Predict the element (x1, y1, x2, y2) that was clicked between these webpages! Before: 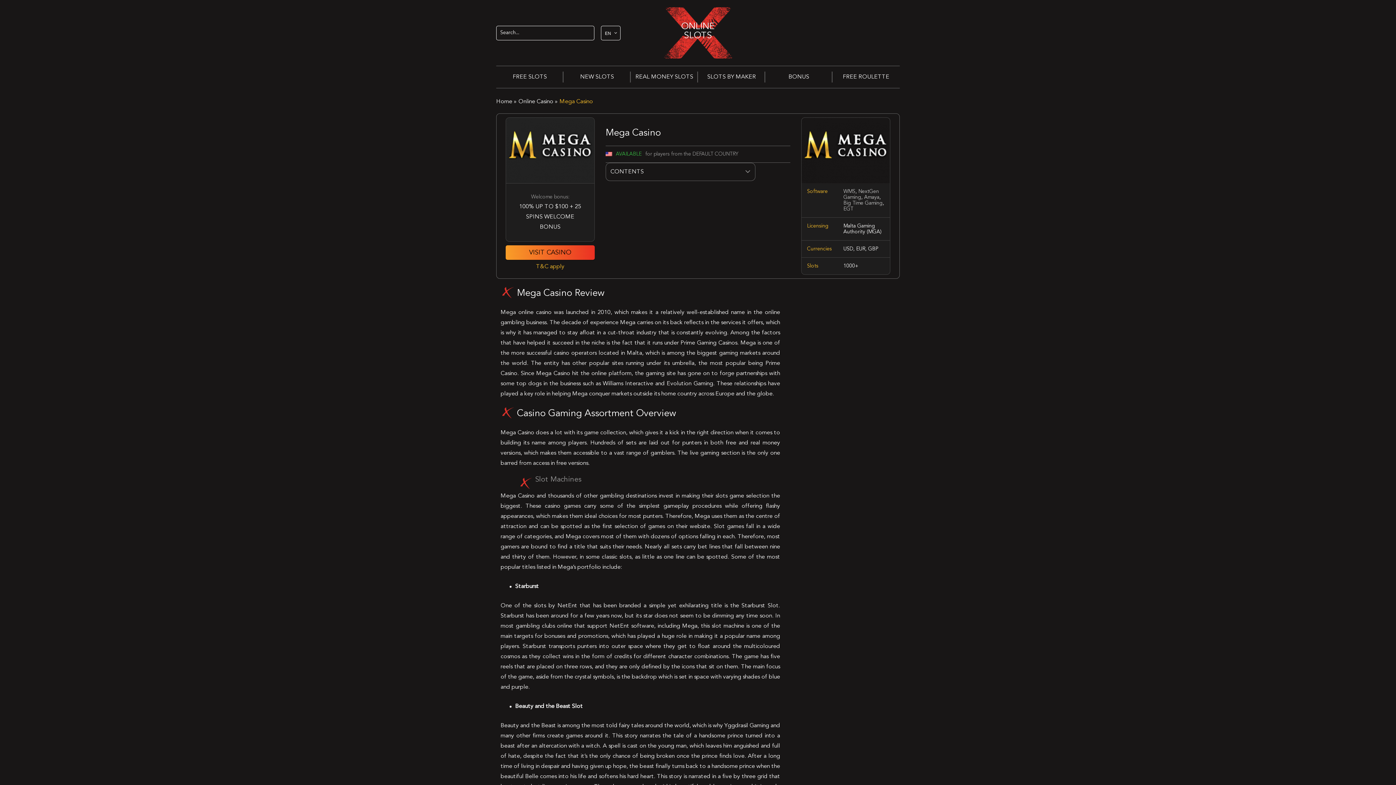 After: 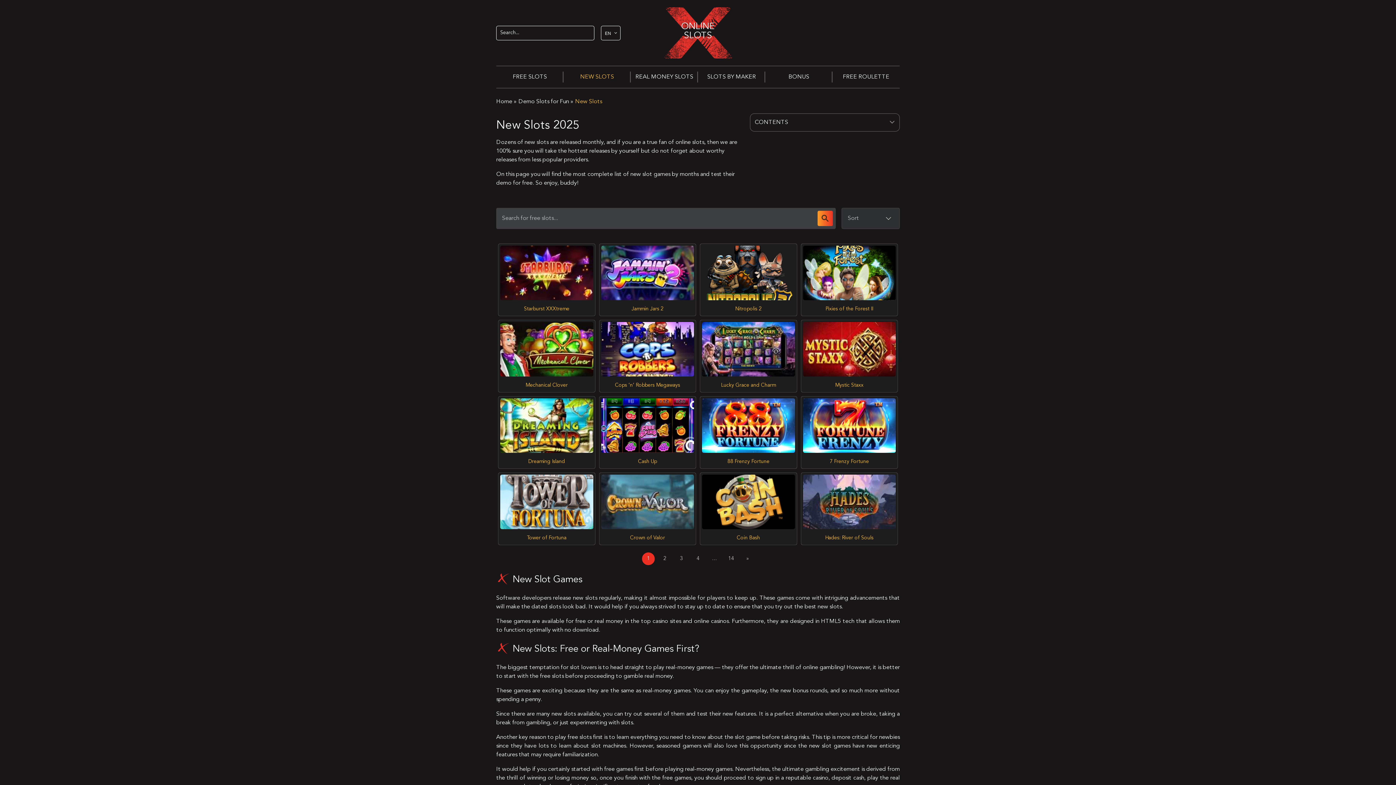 Action: bbox: (563, 66, 630, 88) label: NEW SLOTS